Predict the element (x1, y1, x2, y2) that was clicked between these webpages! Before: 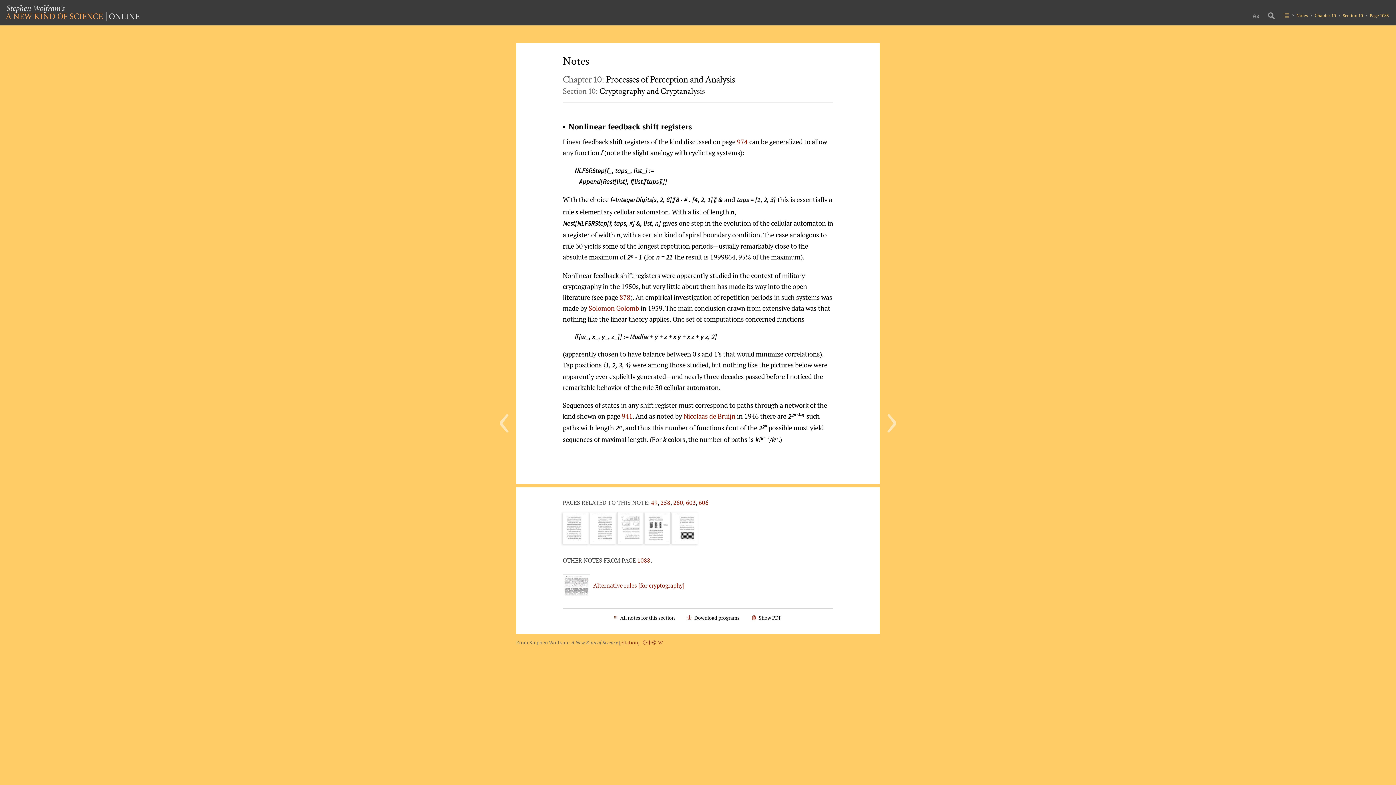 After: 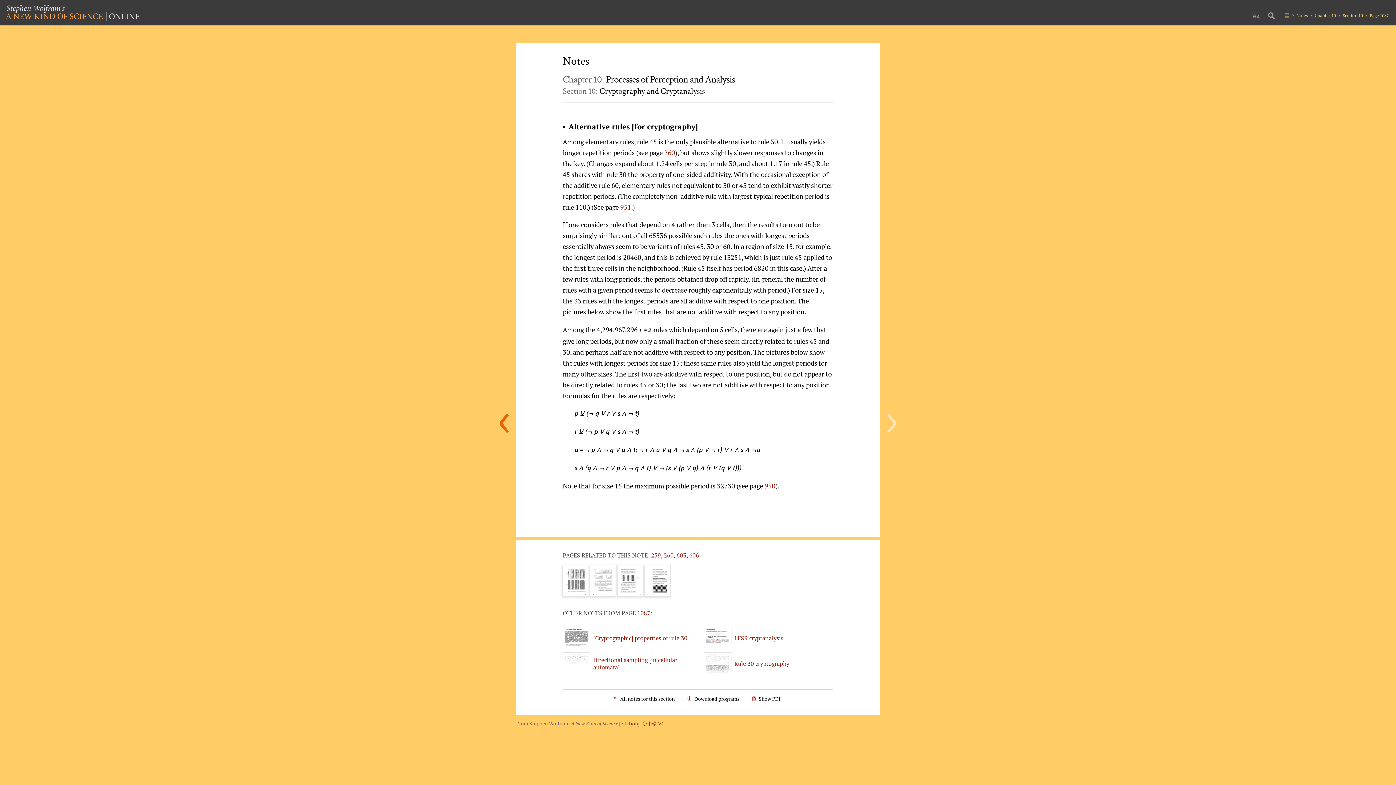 Action: bbox: (493, 25, 516, 810) label: ‹